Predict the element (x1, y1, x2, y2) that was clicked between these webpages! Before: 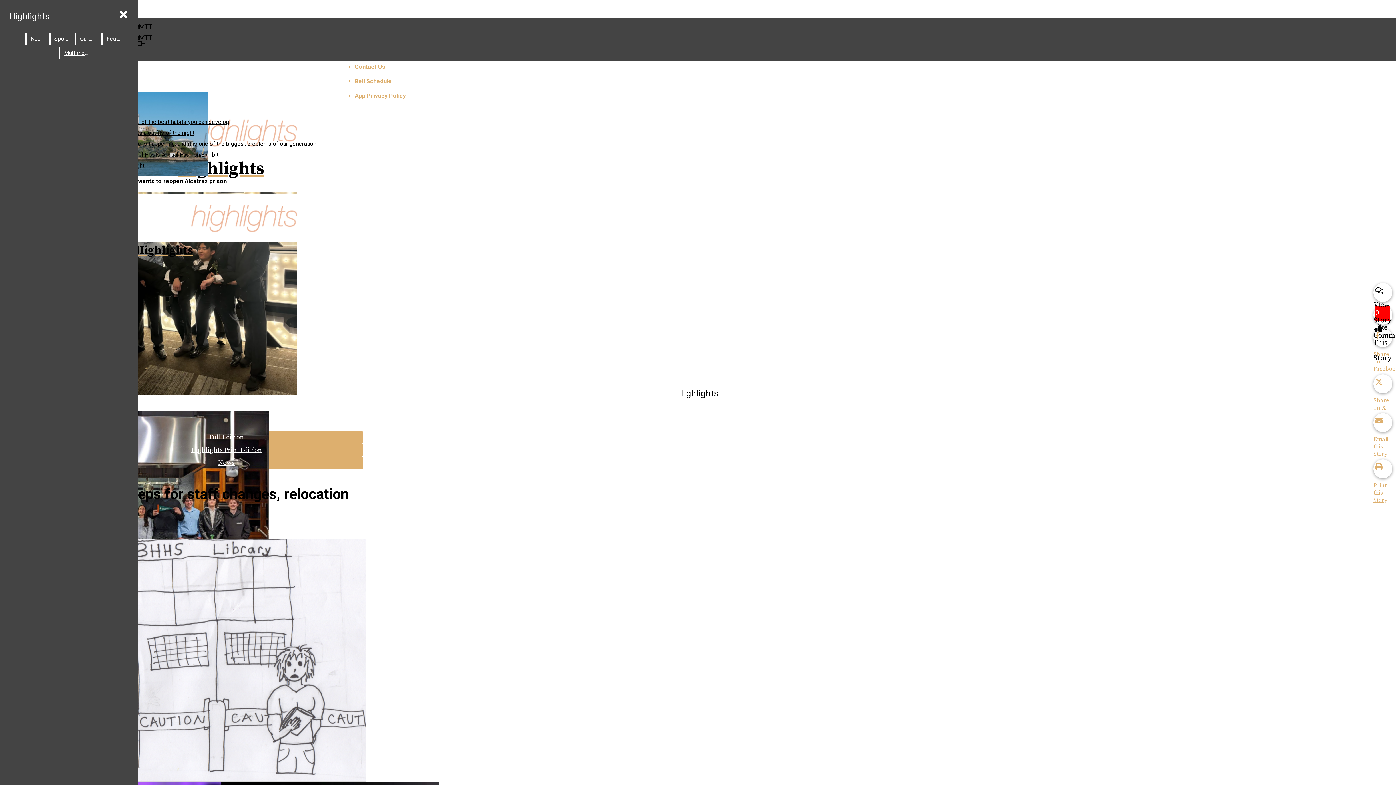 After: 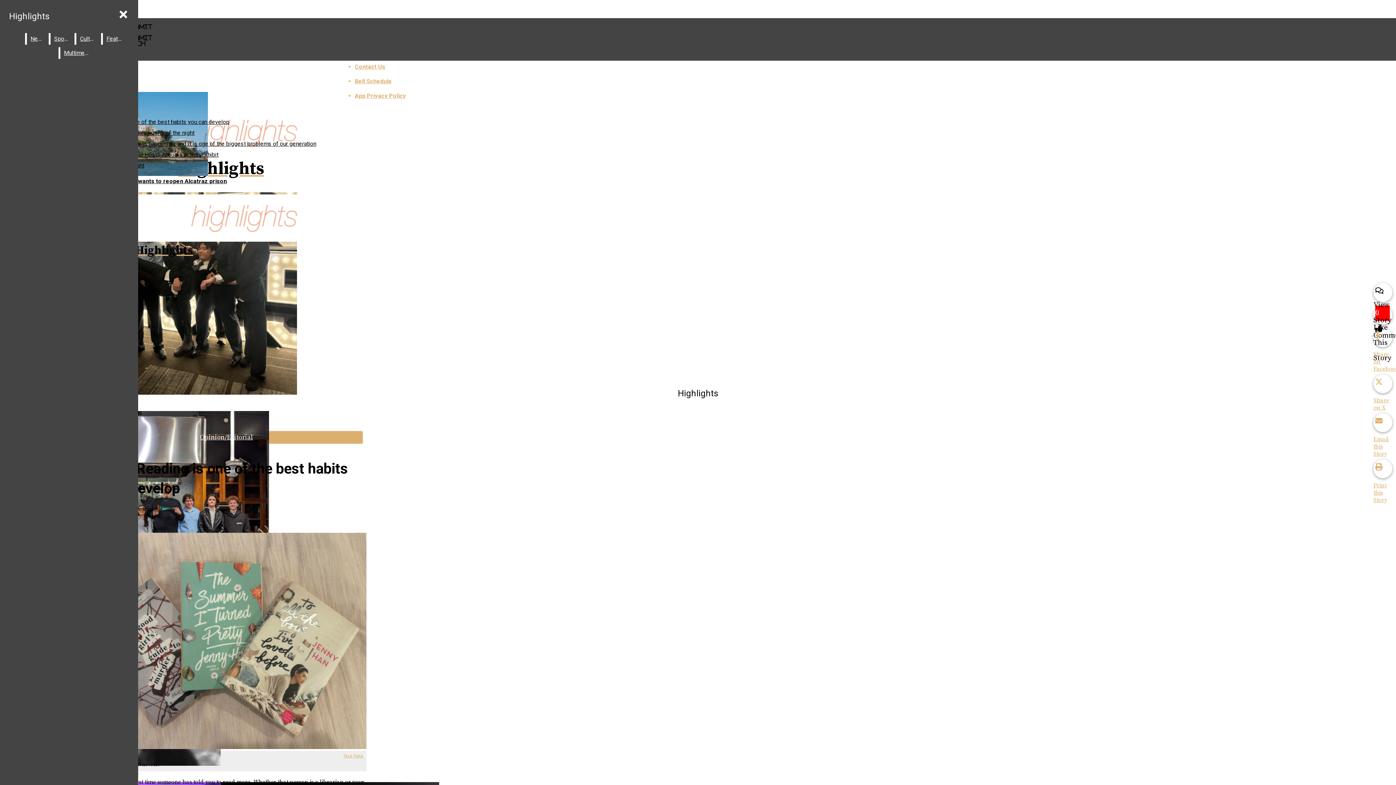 Action: bbox: (78, 118, 229, 125) label: Editorial: Reading is one of the best habits you can develop